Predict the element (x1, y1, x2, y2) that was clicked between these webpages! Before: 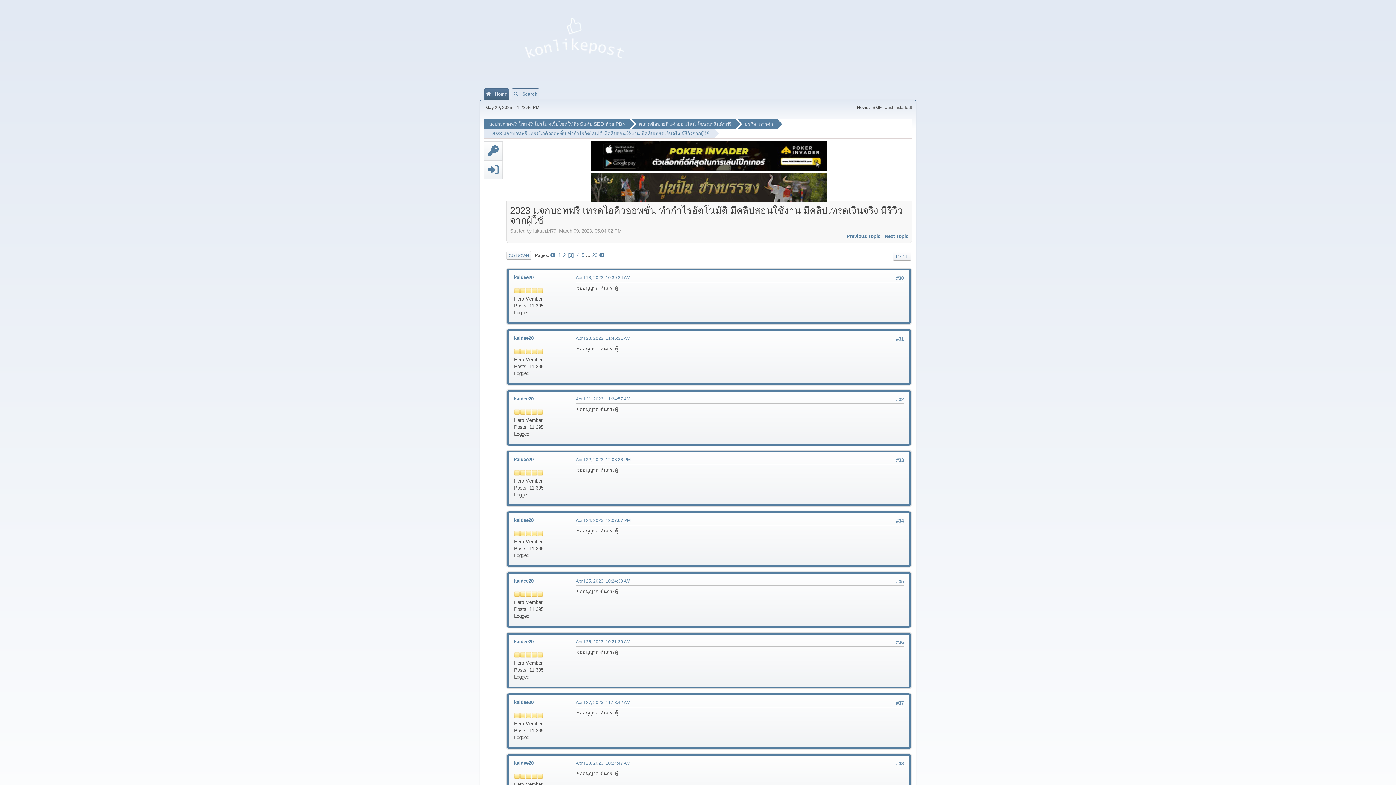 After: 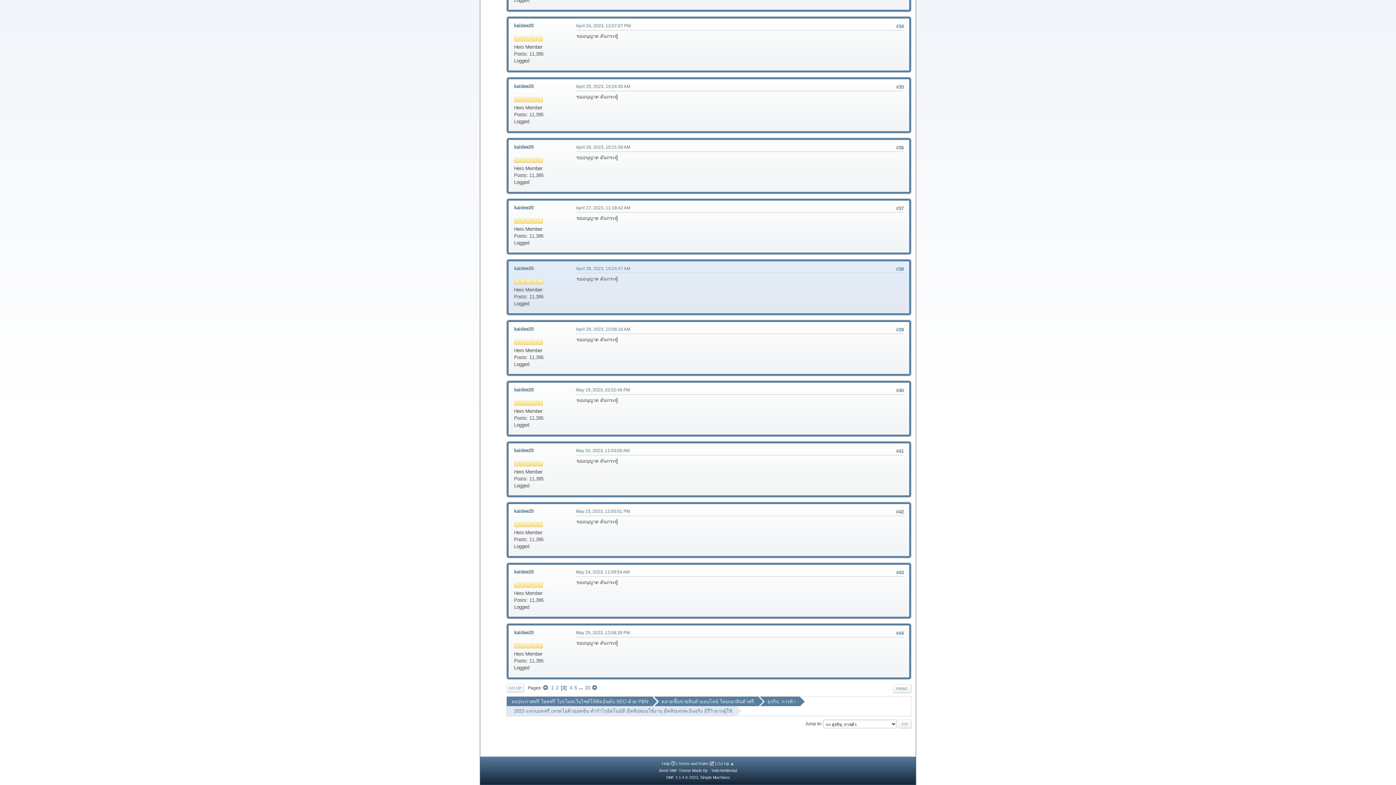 Action: bbox: (576, 761, 630, 766) label: April 28, 2023, 10:24:47 AM